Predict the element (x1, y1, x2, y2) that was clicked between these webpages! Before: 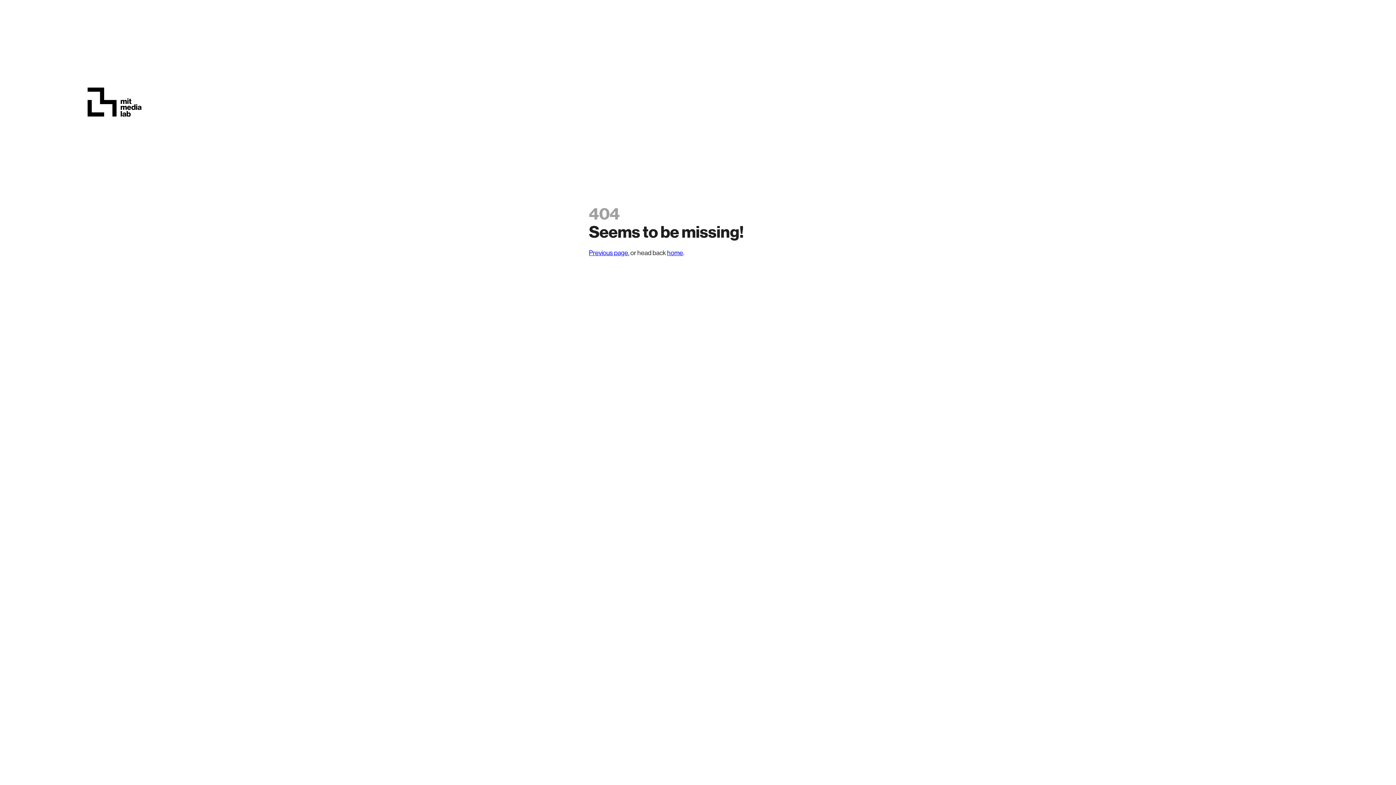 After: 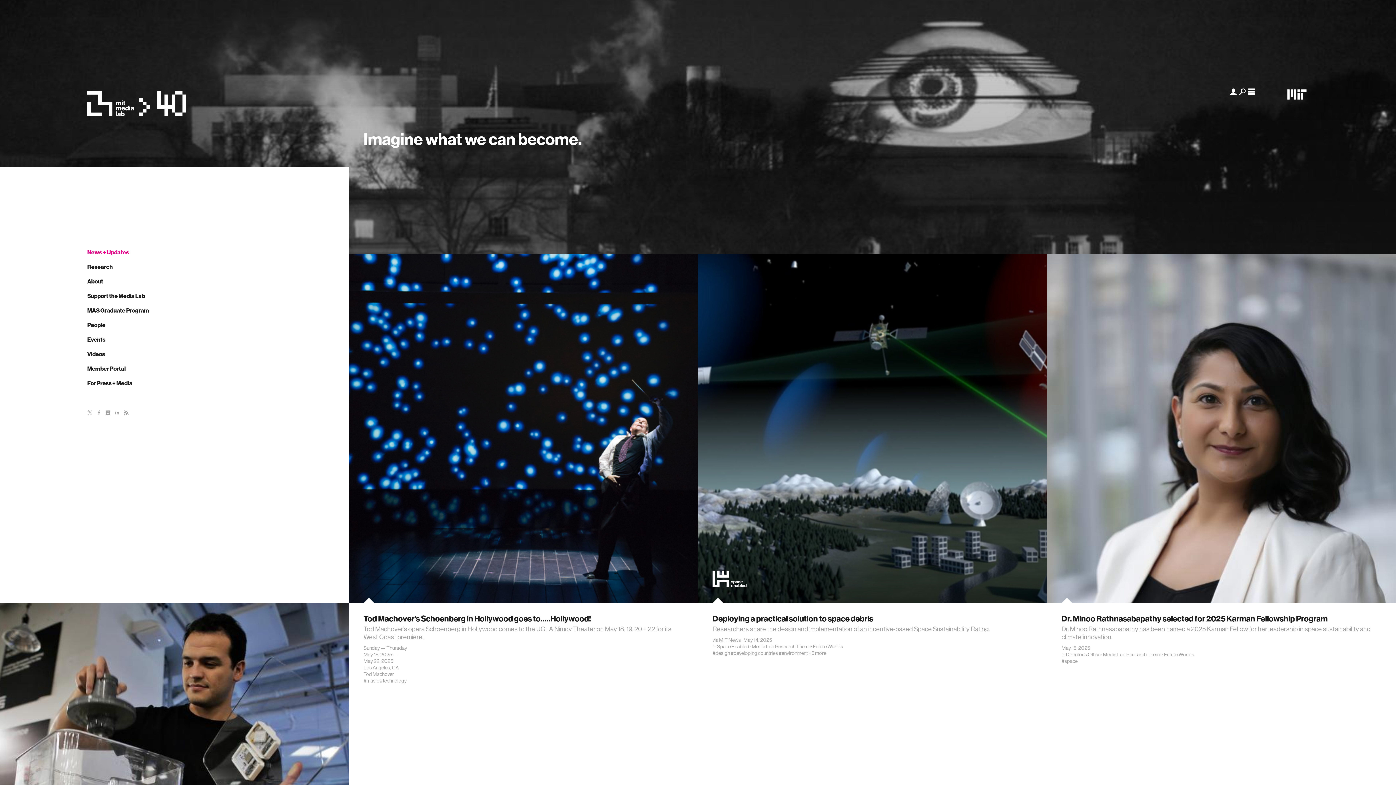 Action: bbox: (0, 0, 1396, 205)